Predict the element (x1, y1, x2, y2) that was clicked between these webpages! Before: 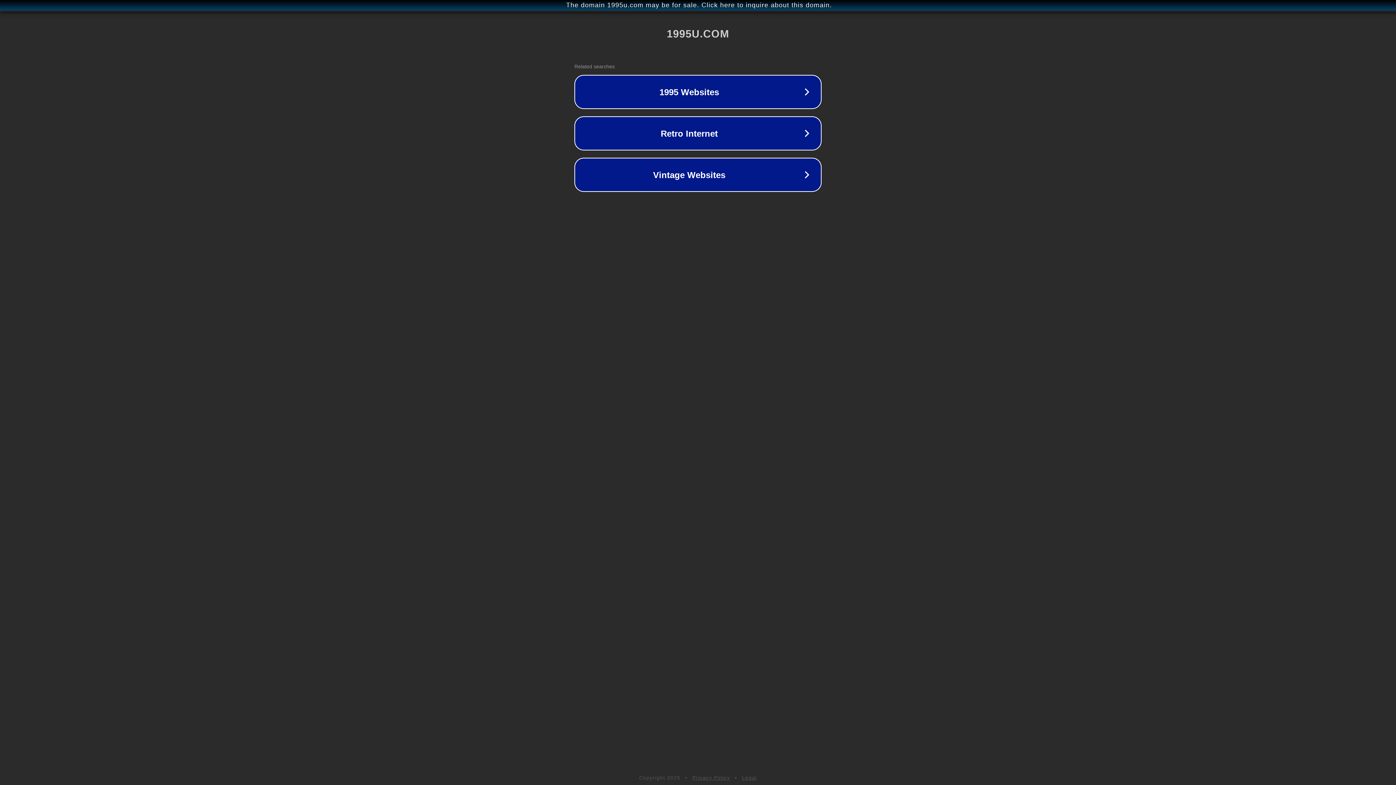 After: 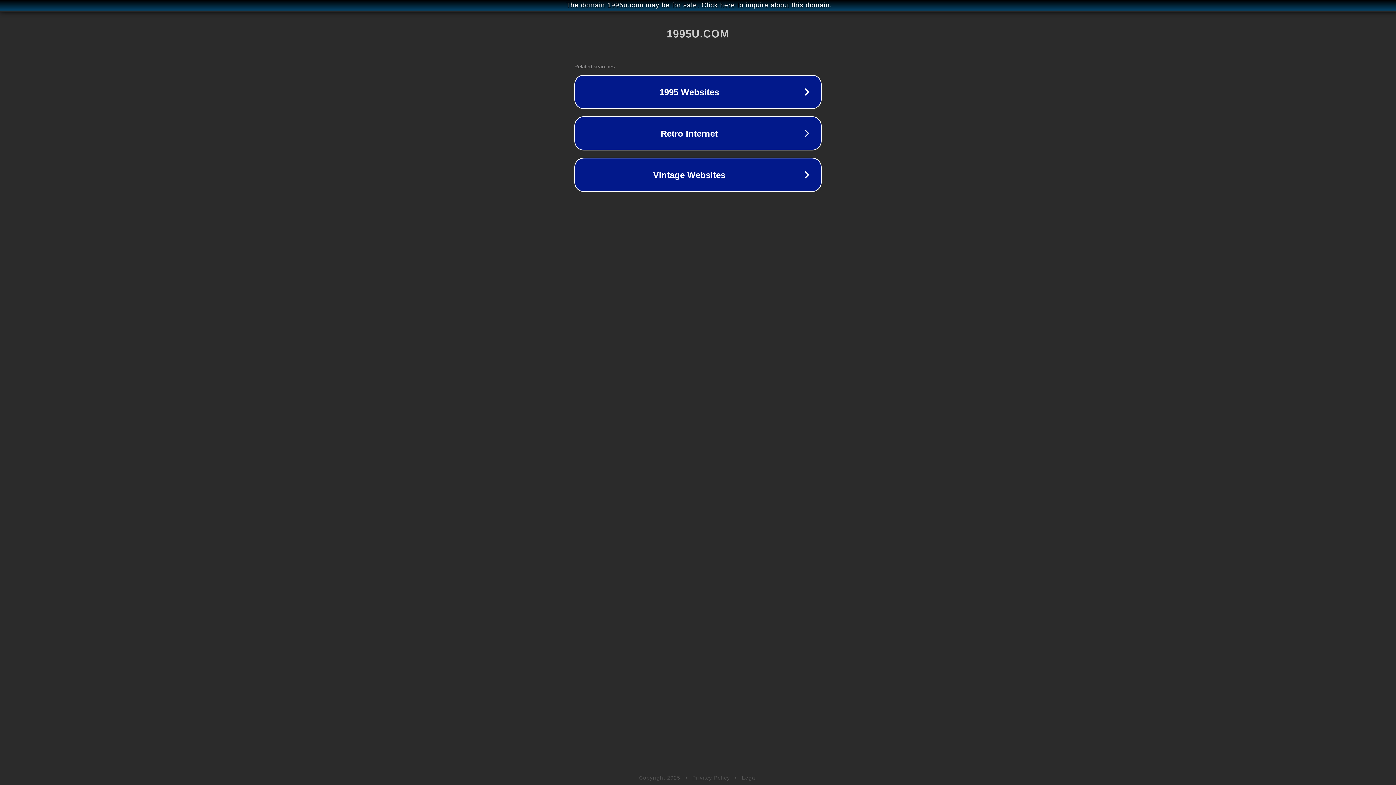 Action: label: Privacy Policy bbox: (692, 775, 730, 781)